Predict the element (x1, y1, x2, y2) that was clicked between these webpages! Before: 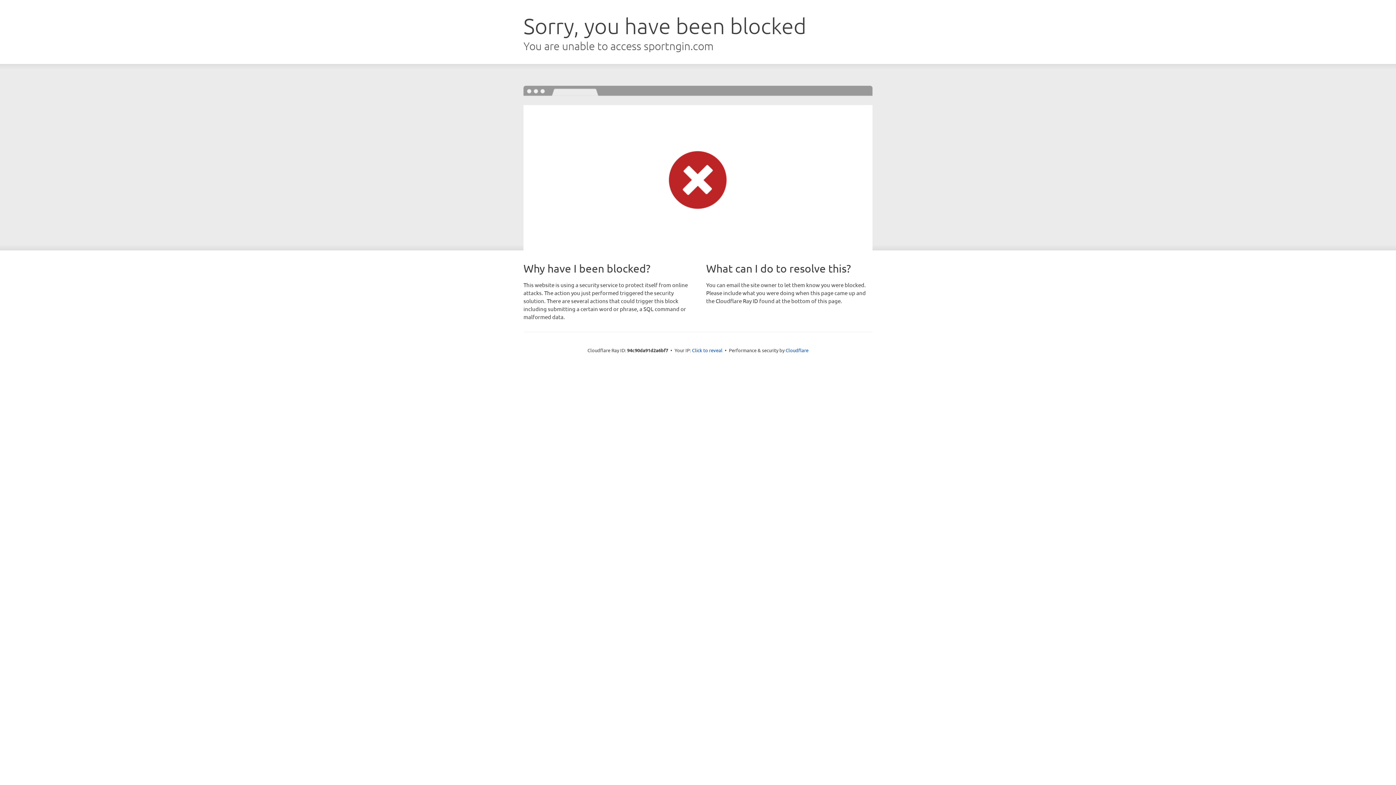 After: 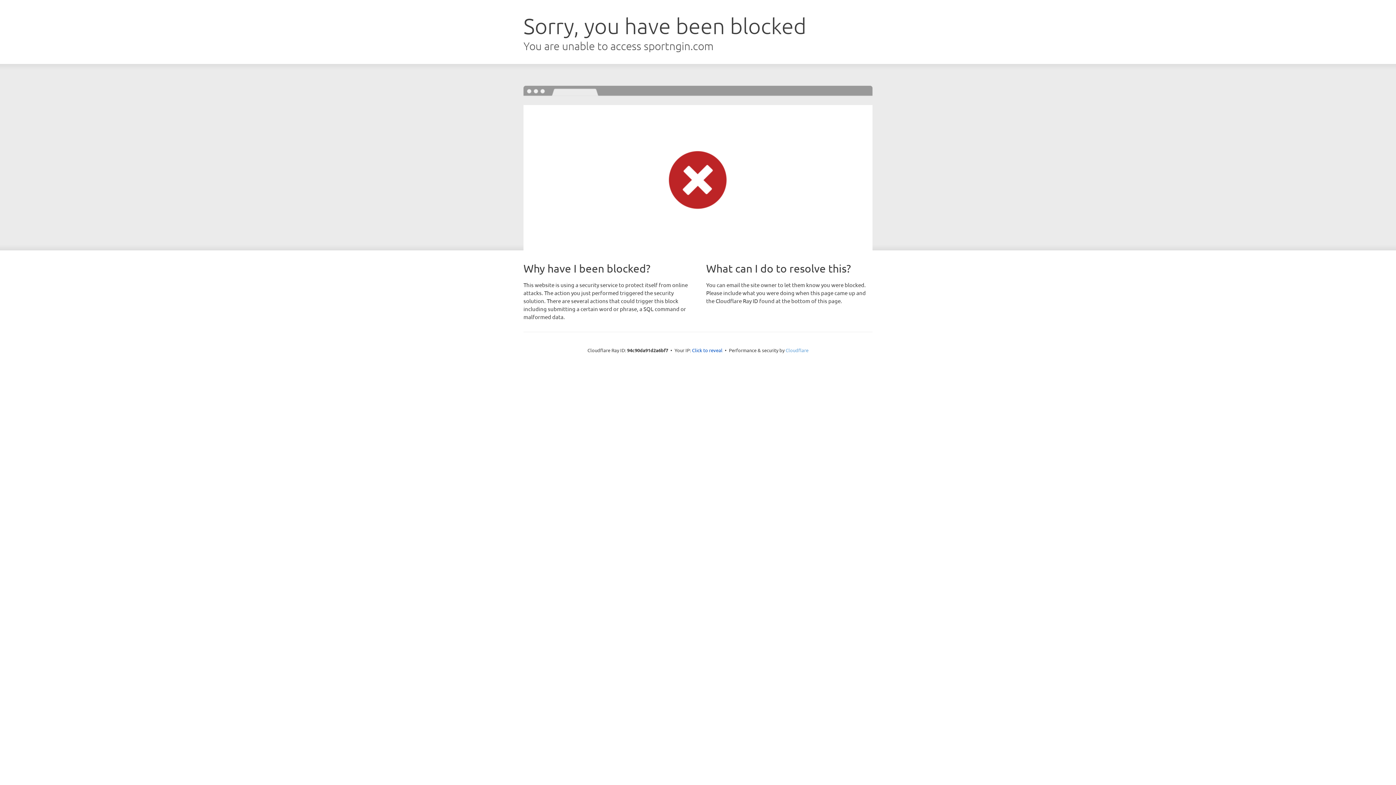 Action: bbox: (785, 347, 808, 353) label: Cloudflare